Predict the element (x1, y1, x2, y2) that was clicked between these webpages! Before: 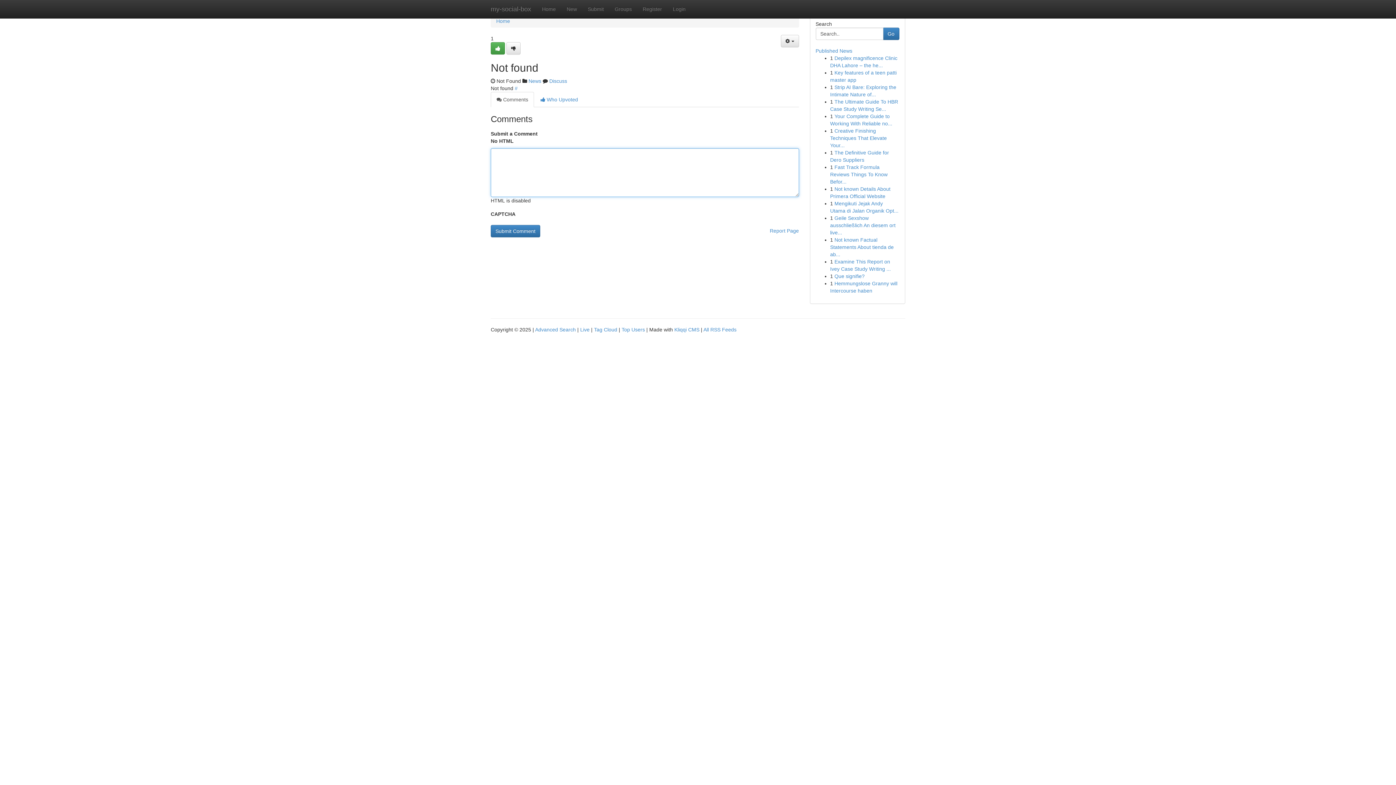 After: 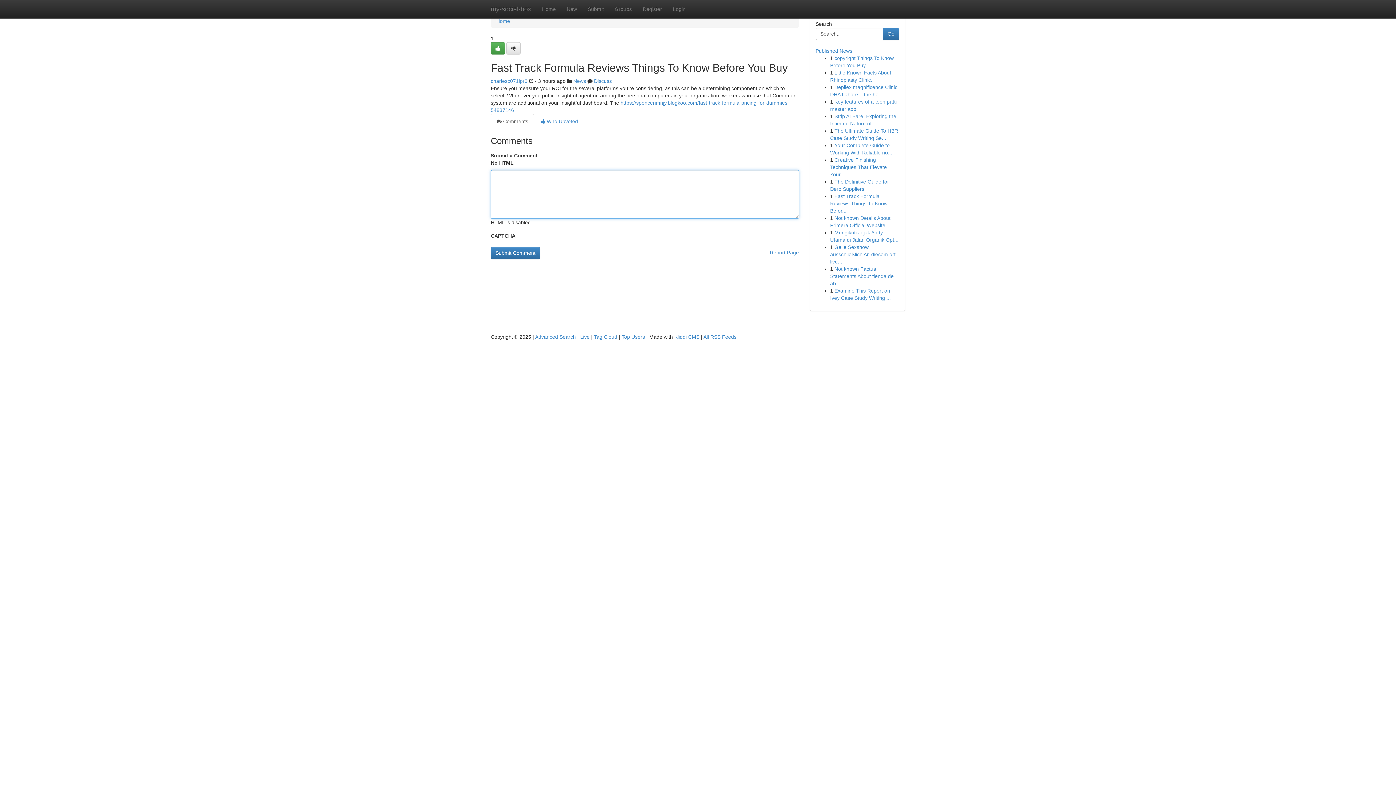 Action: label: Fast Track Formula Reviews Things To Know Befor... bbox: (830, 164, 887, 184)